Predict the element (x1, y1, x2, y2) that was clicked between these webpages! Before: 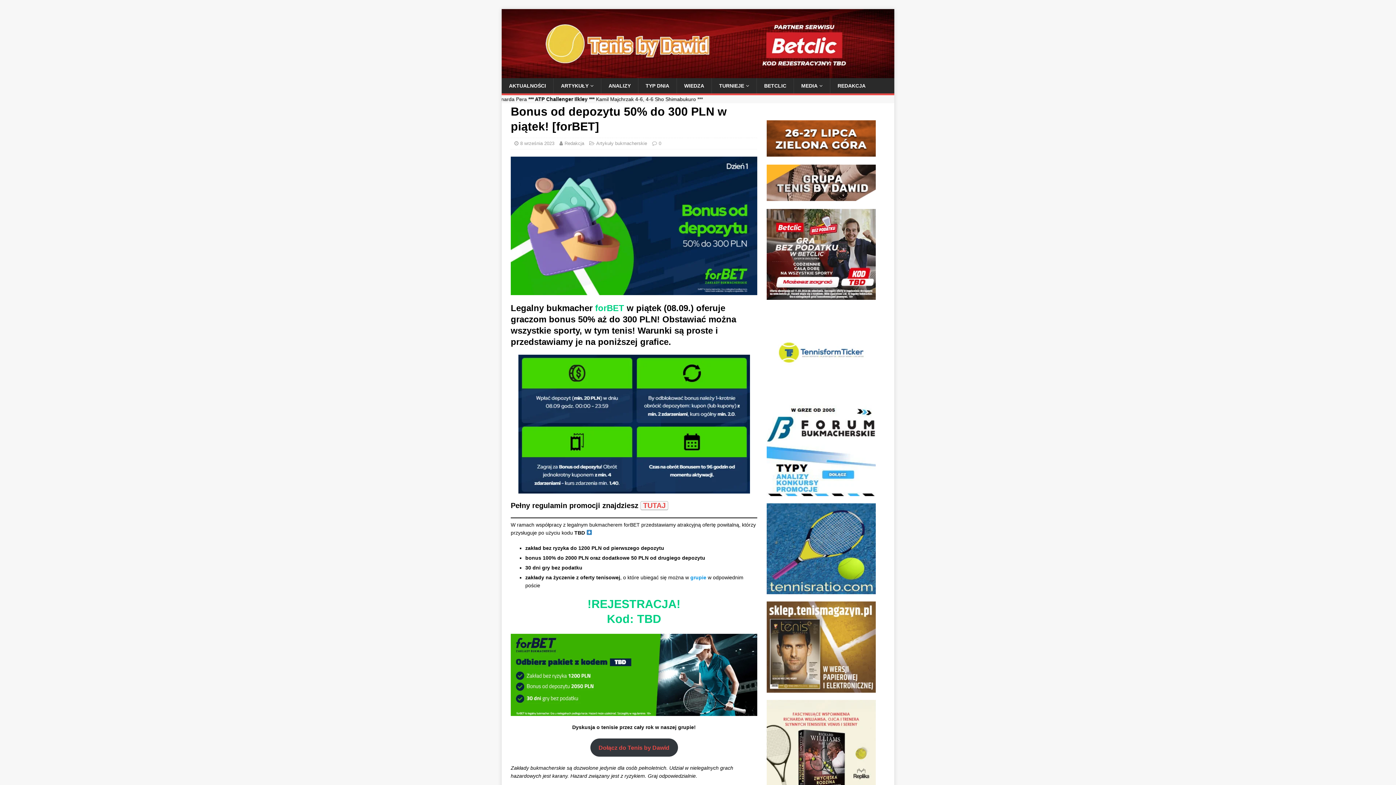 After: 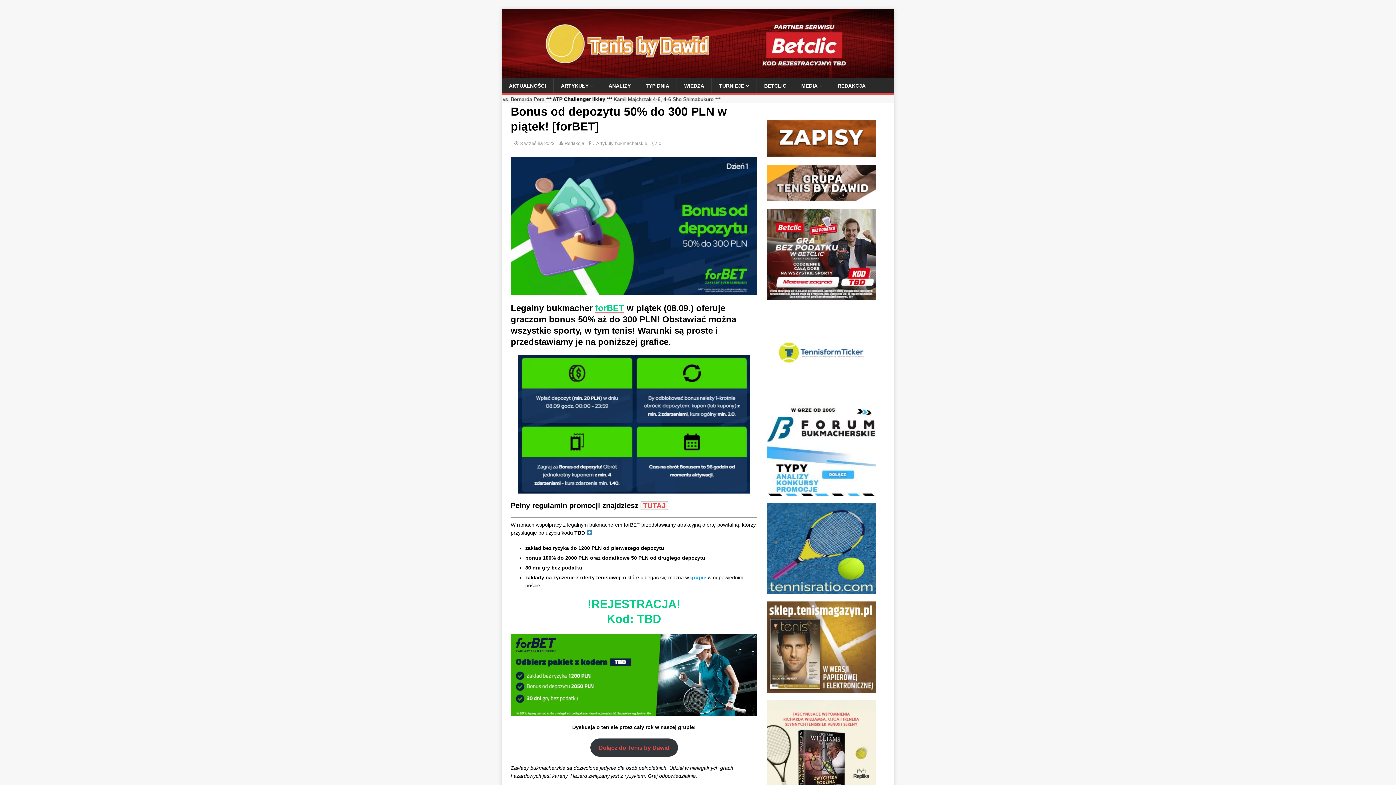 Action: bbox: (595, 303, 624, 313) label: forBET